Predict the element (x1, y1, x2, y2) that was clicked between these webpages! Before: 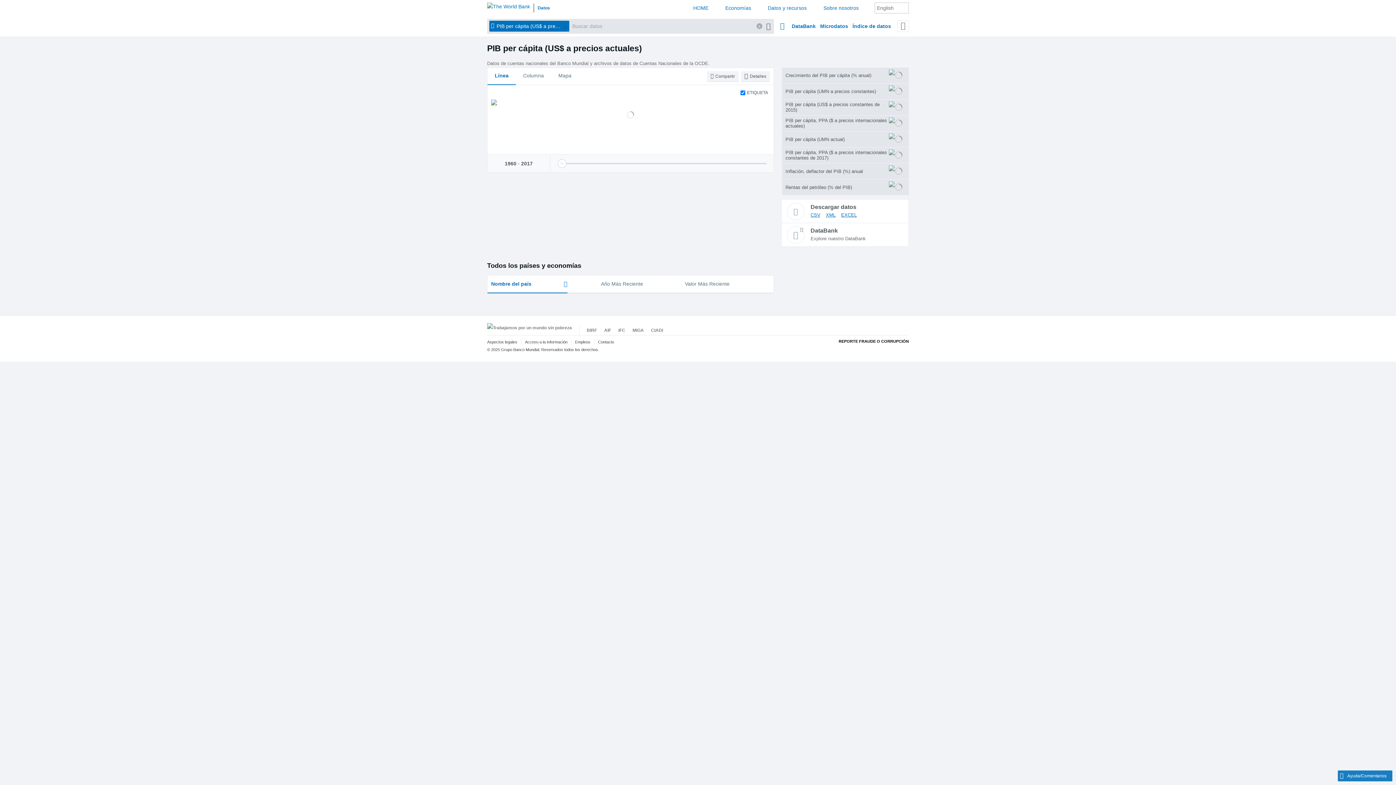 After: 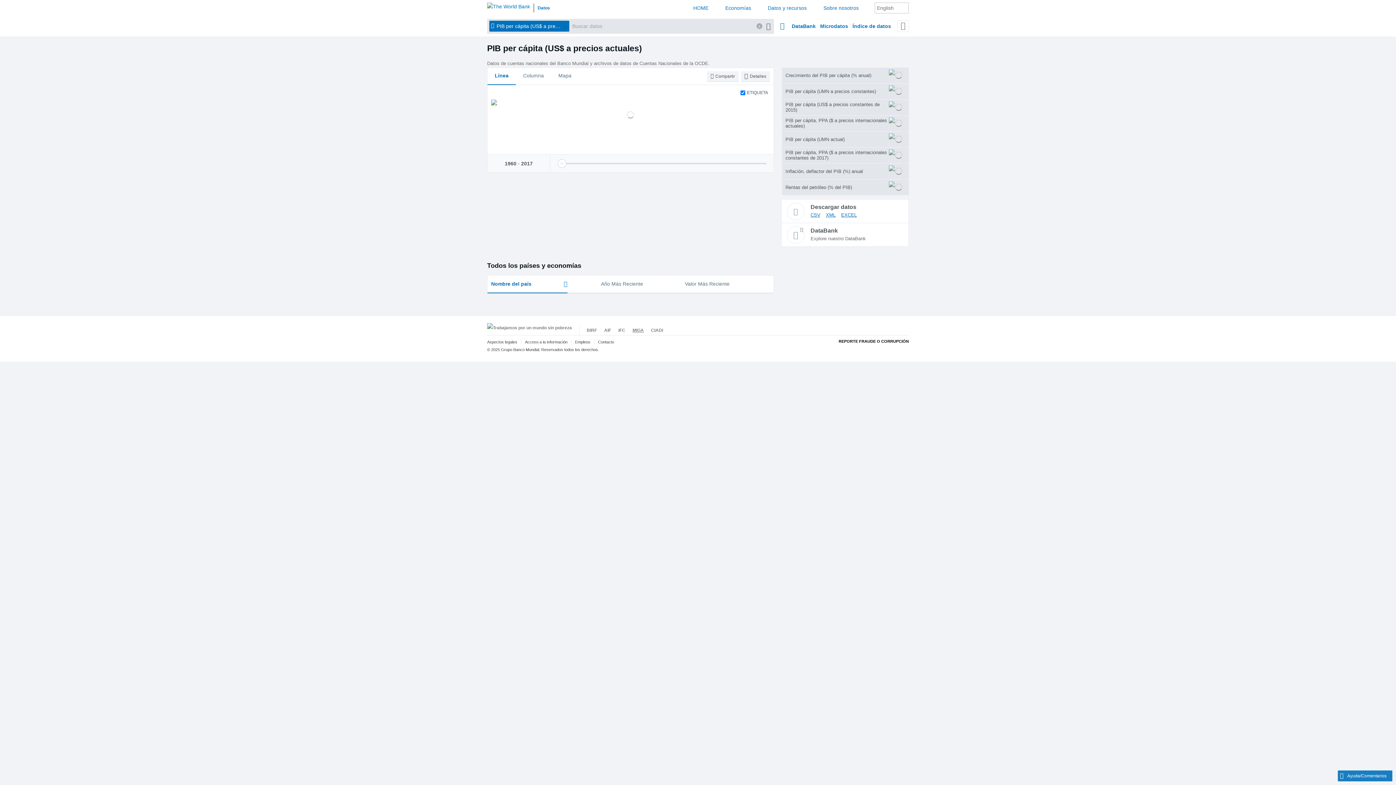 Action: bbox: (632, 327, 644, 332) label: MIGA